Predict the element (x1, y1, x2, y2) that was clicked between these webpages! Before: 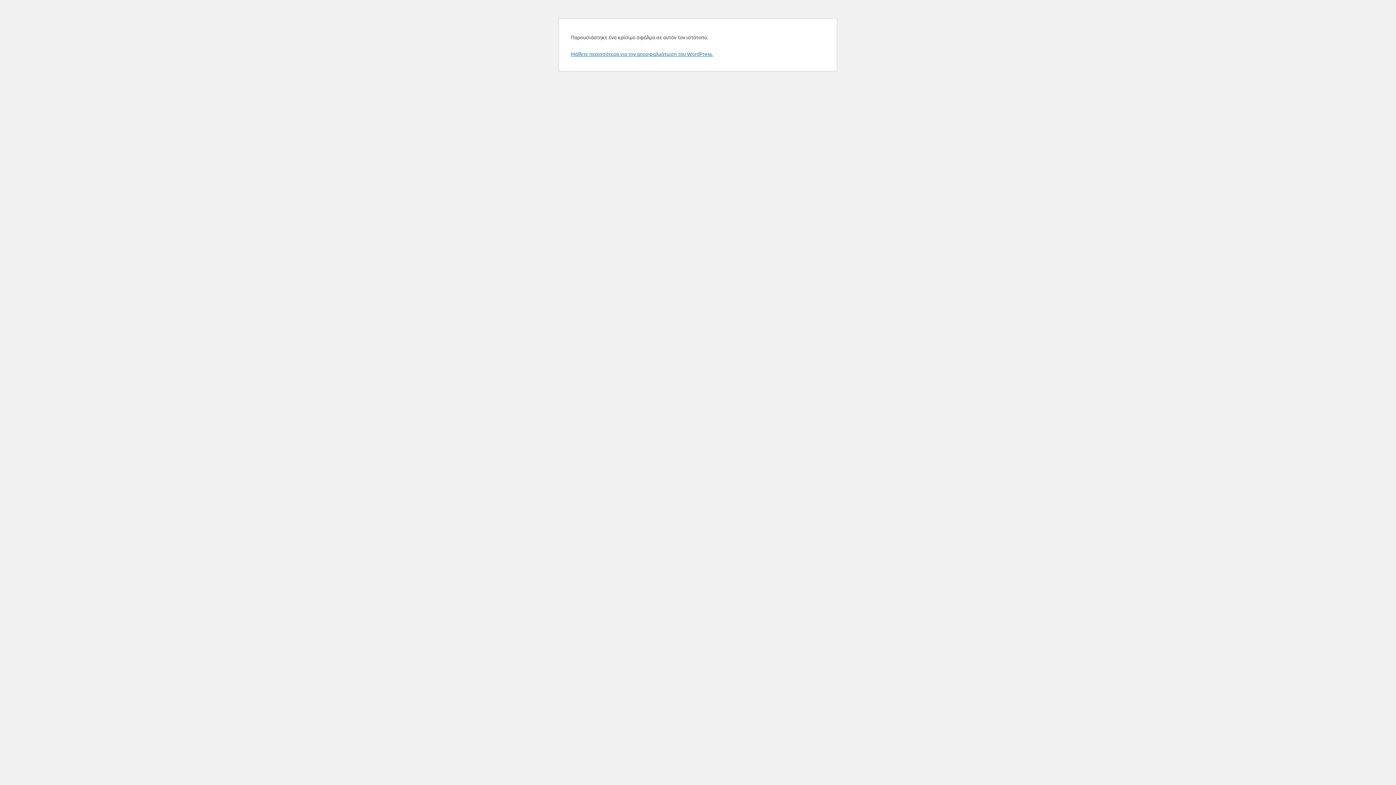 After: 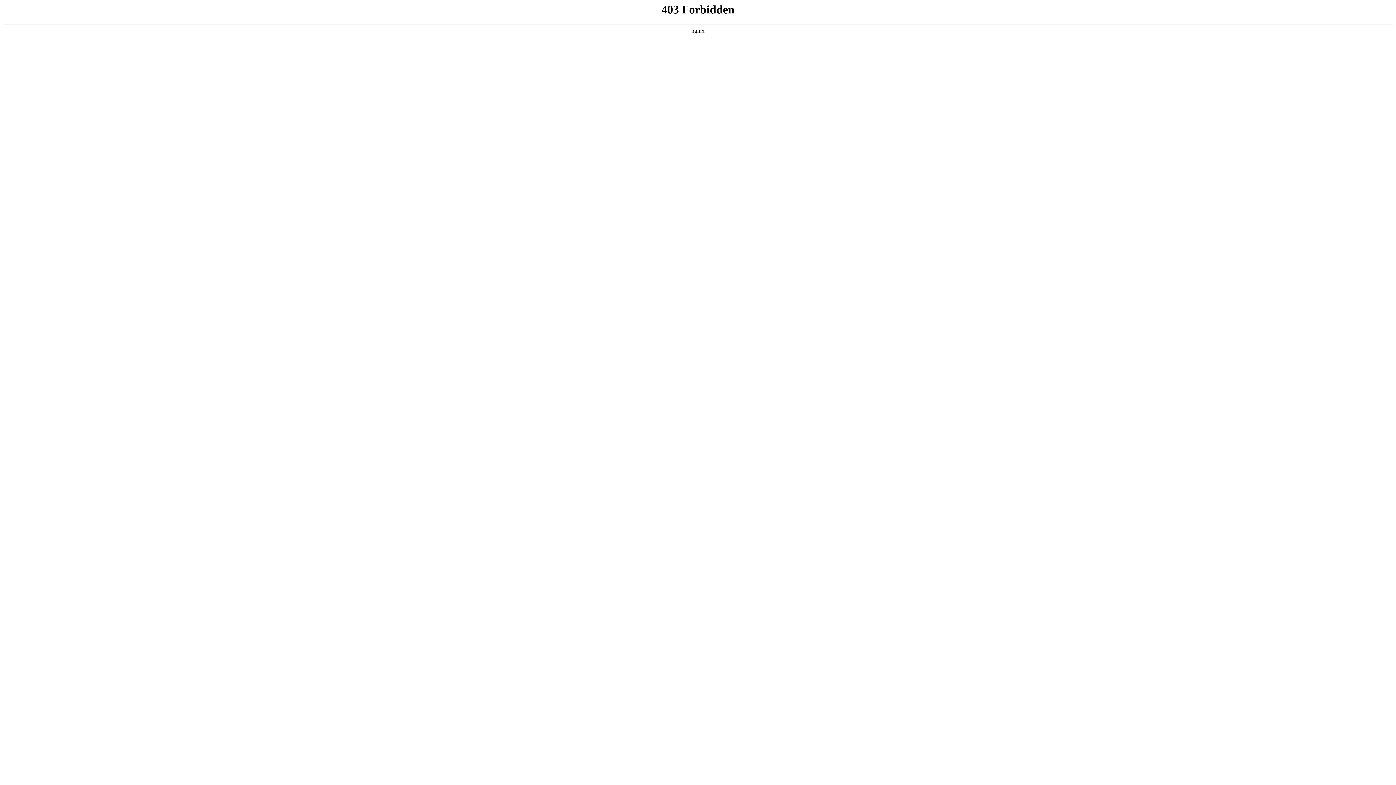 Action: bbox: (570, 50, 713, 57) label: Μάθετε περισσότερα για την αποσφαλμάτωση του WordPress.